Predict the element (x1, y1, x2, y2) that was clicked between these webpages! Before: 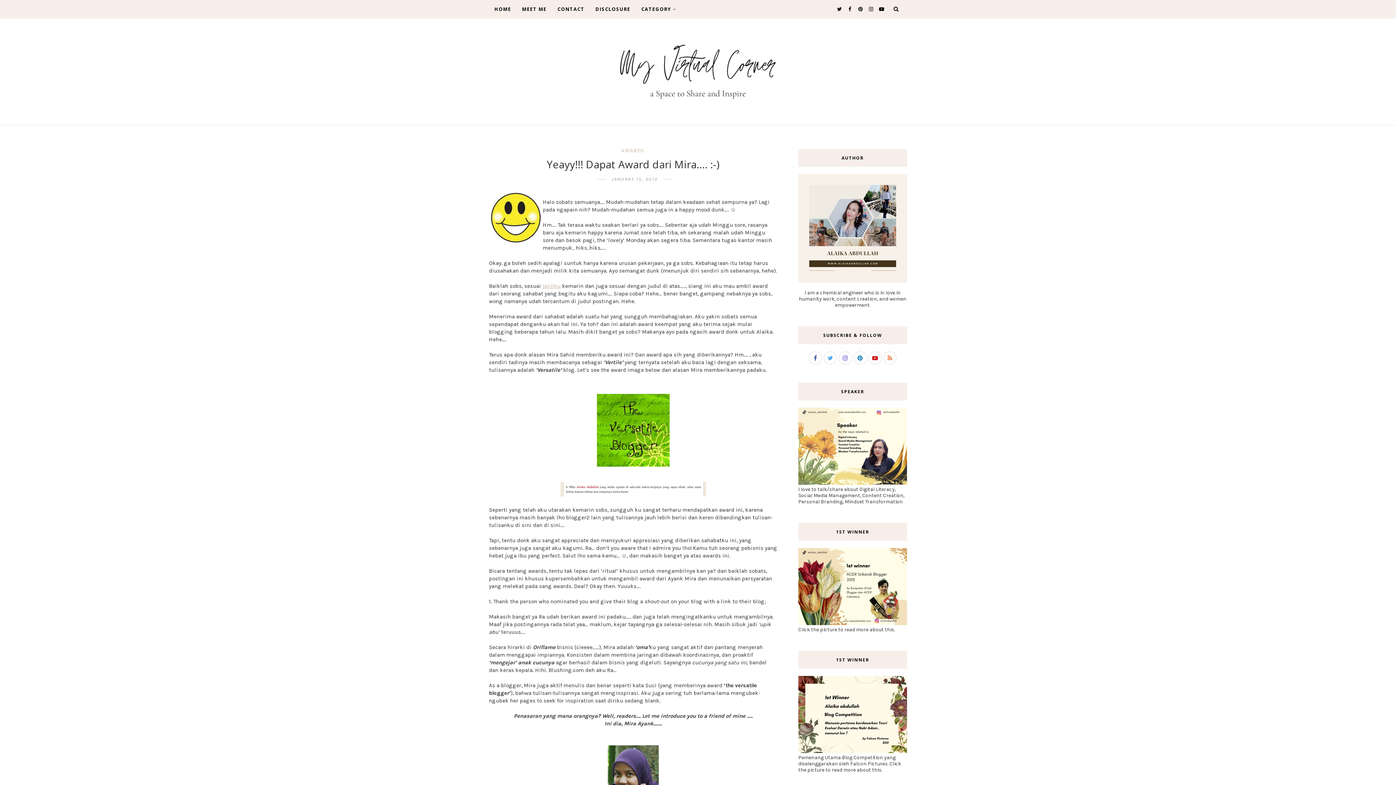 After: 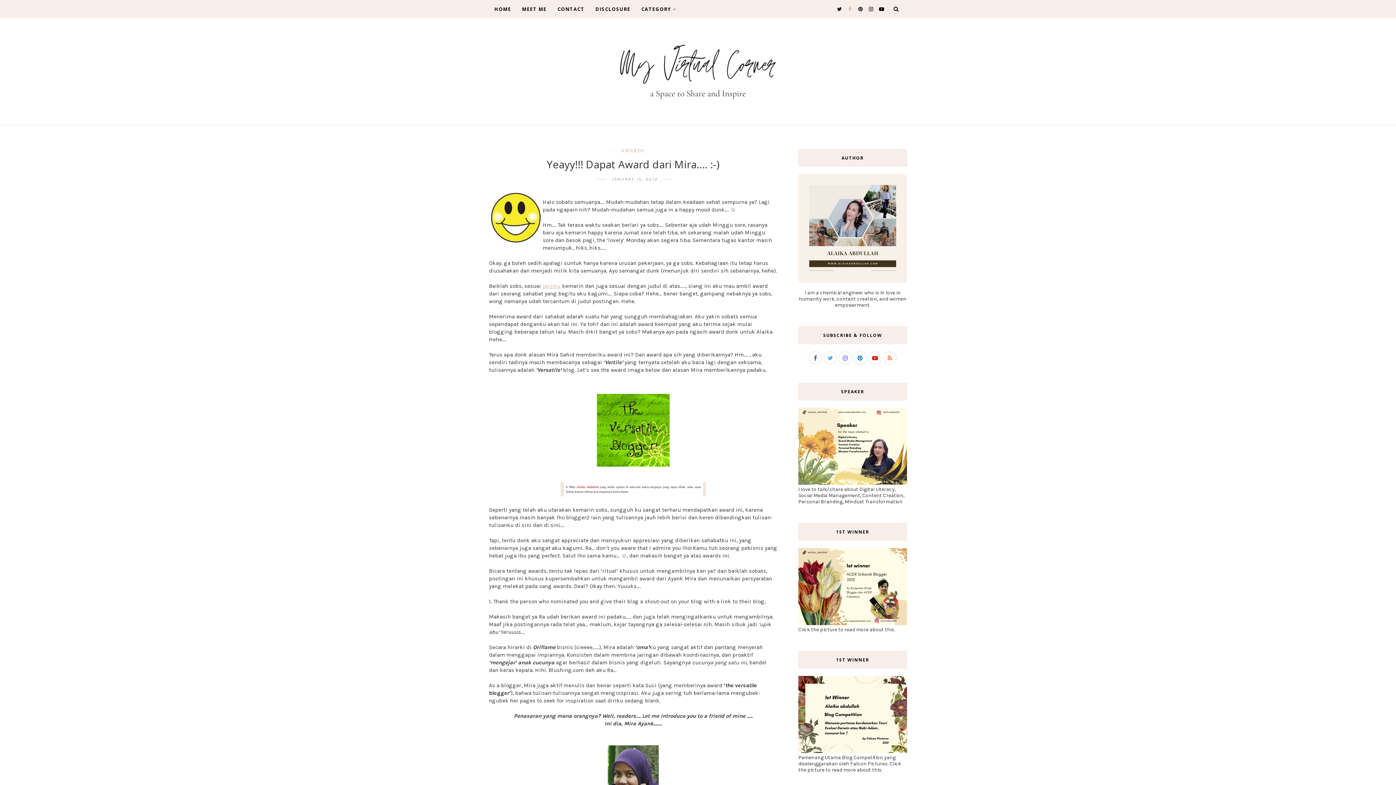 Action: bbox: (846, 5, 851, 12)